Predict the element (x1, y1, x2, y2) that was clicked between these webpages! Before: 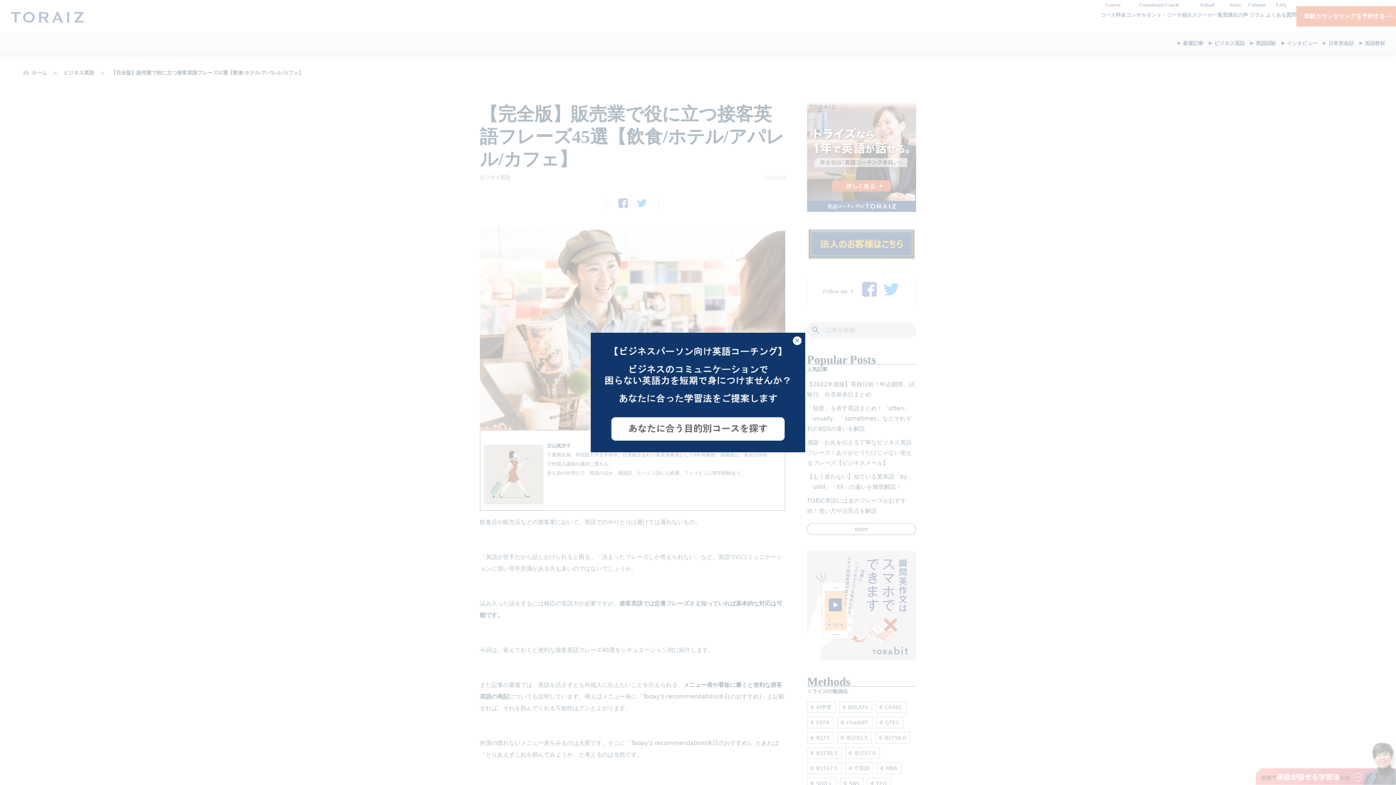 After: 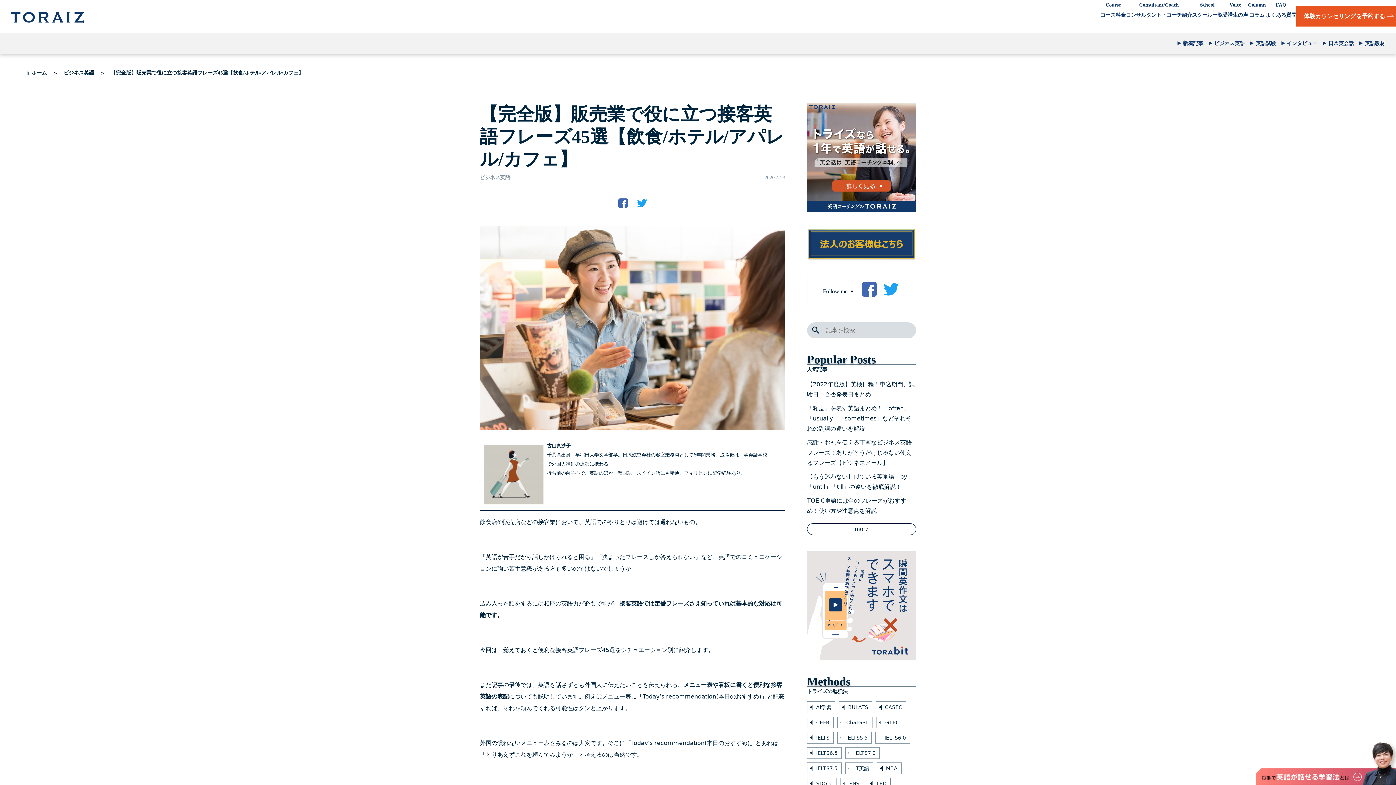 Action: bbox: (590, 332, 805, 452)